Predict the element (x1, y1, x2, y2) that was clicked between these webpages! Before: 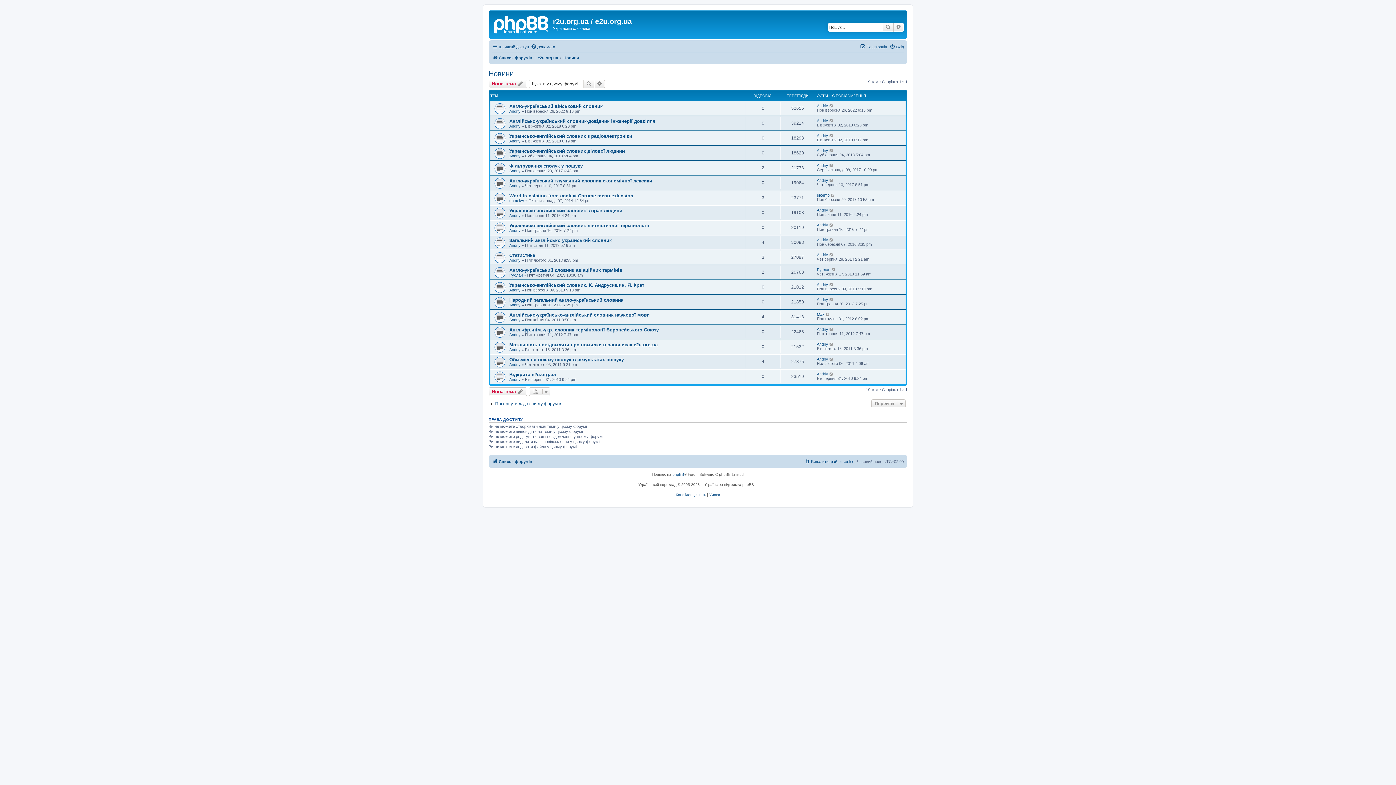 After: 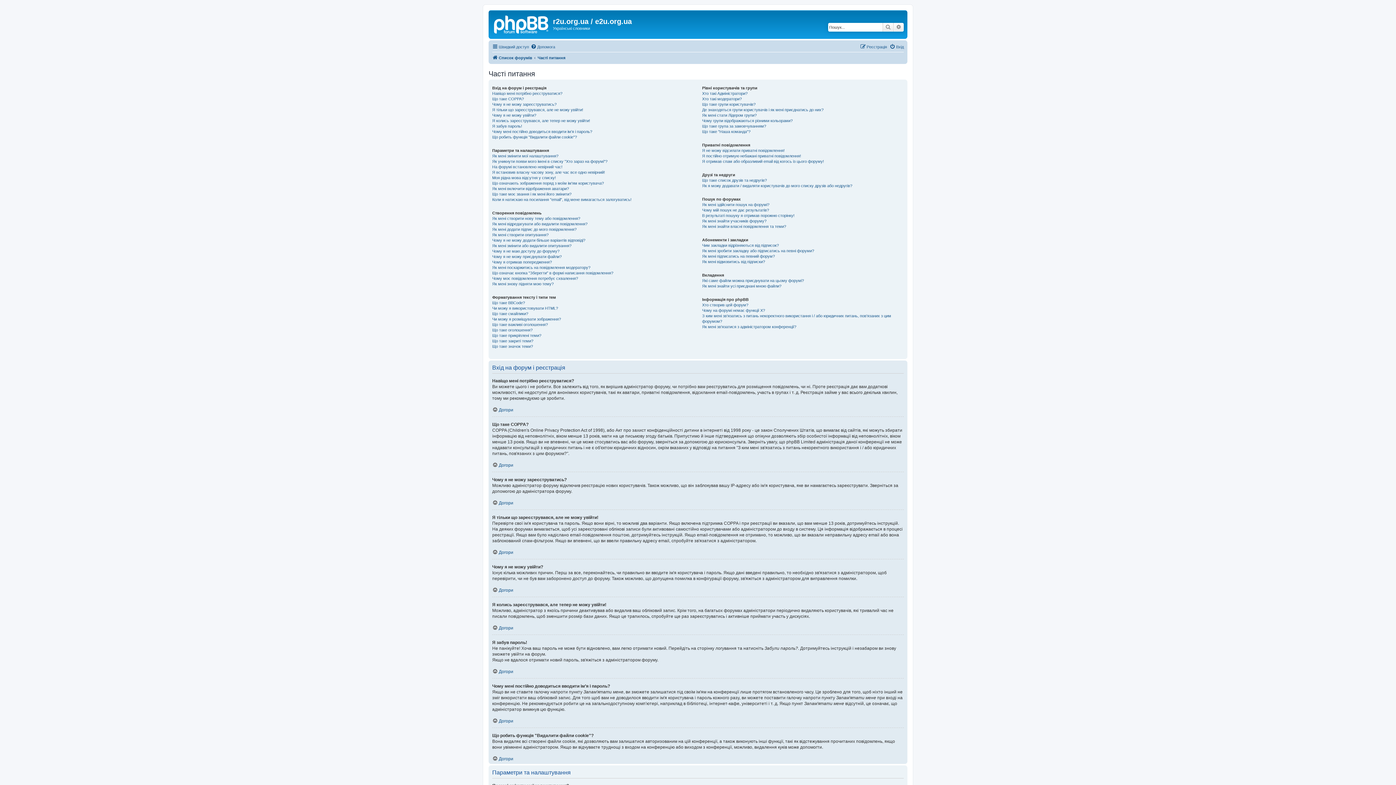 Action: bbox: (530, 42, 555, 51) label: Допомога